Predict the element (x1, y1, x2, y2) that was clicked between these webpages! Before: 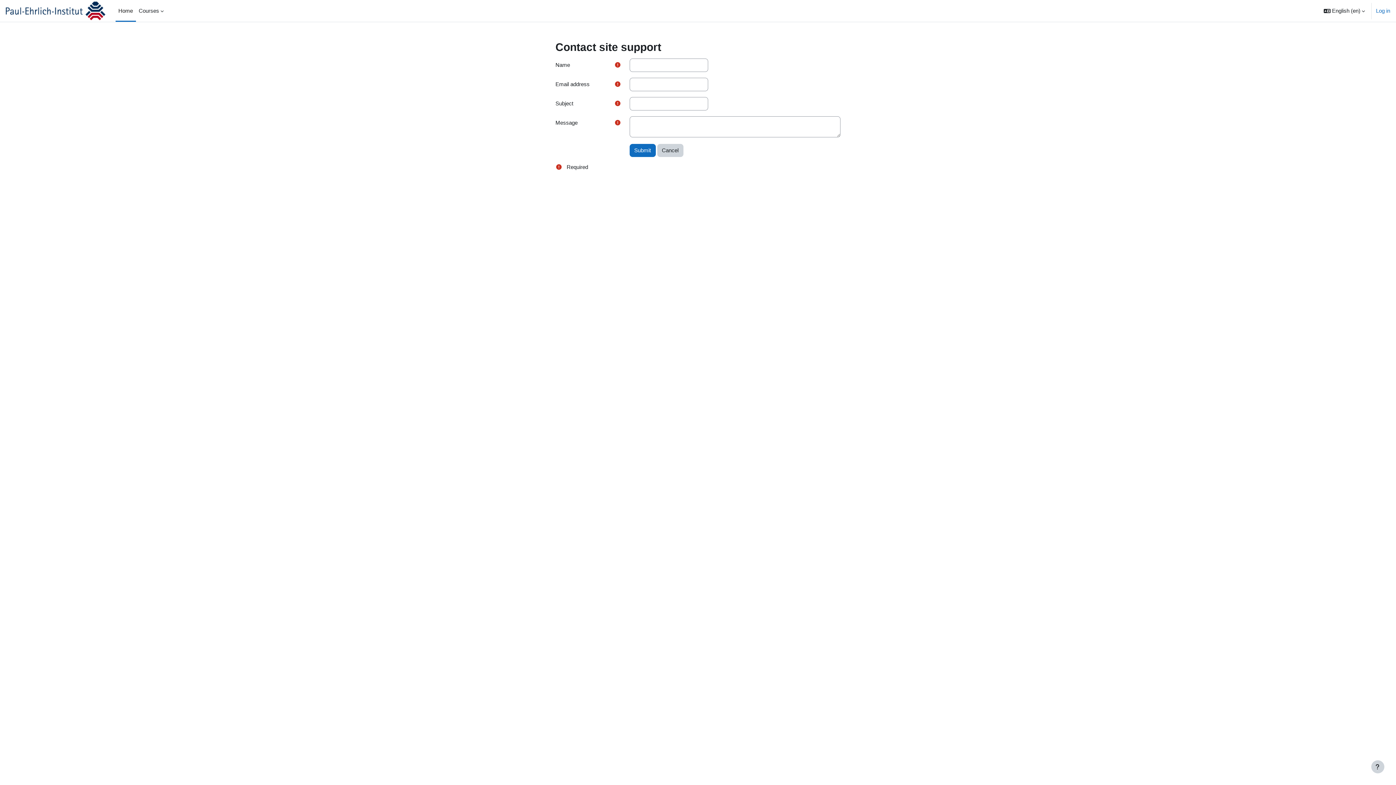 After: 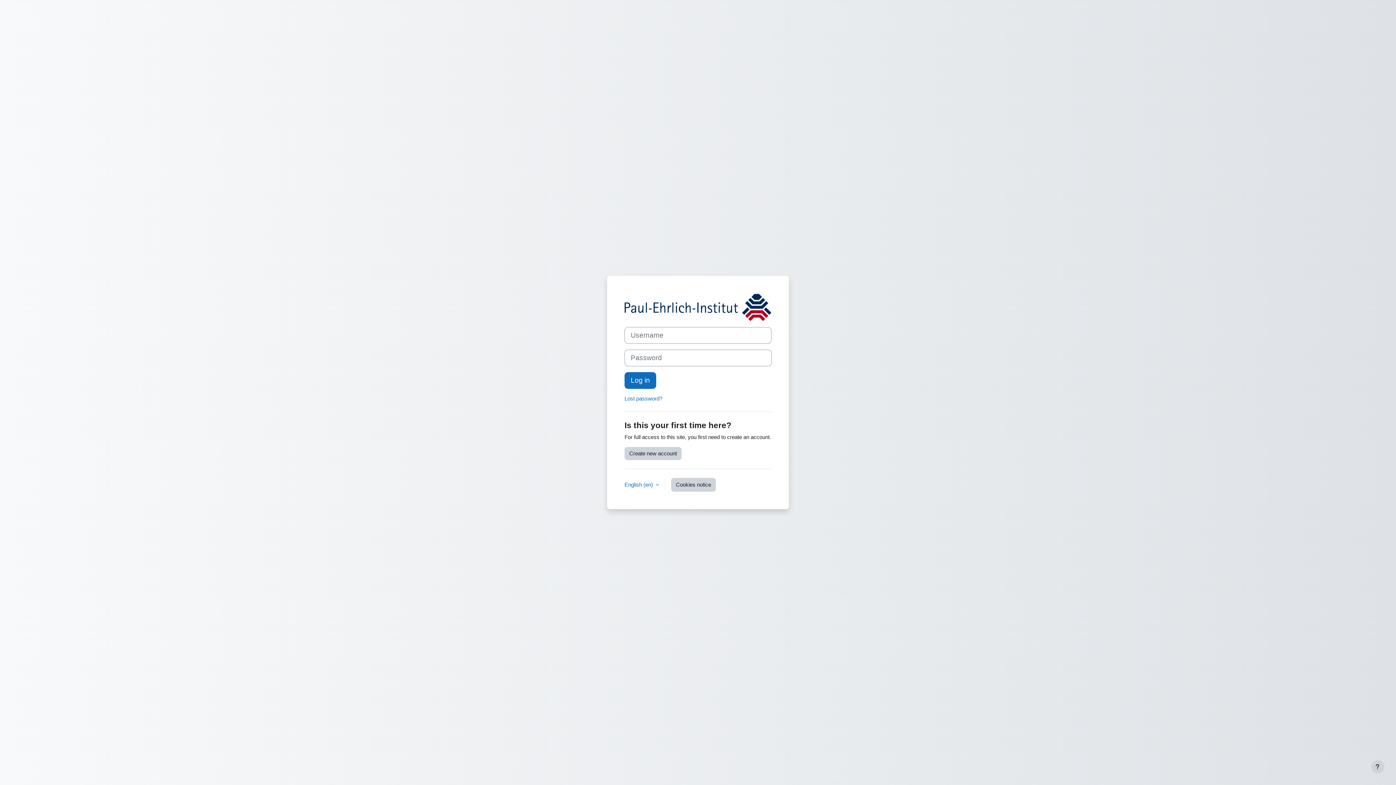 Action: label: Log in bbox: (1376, 6, 1390, 14)